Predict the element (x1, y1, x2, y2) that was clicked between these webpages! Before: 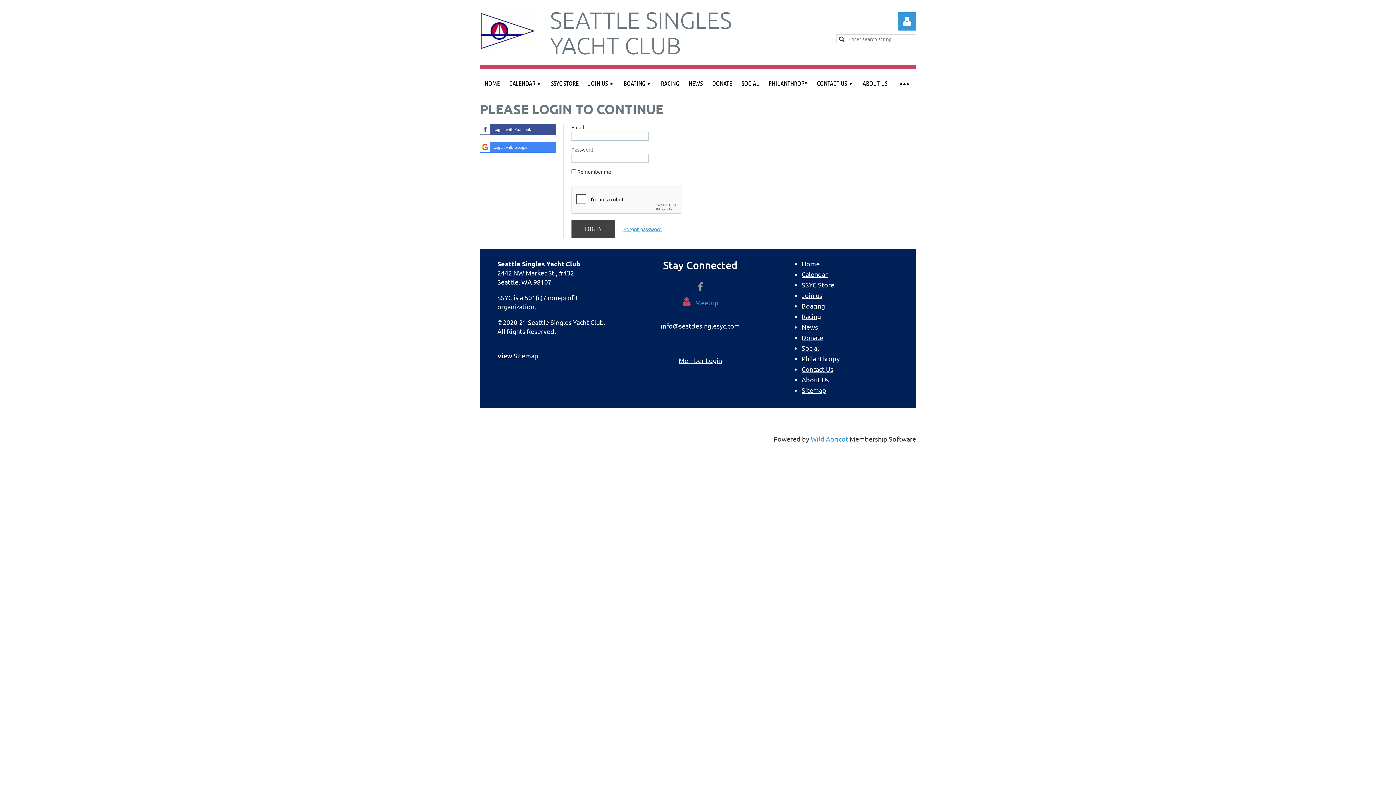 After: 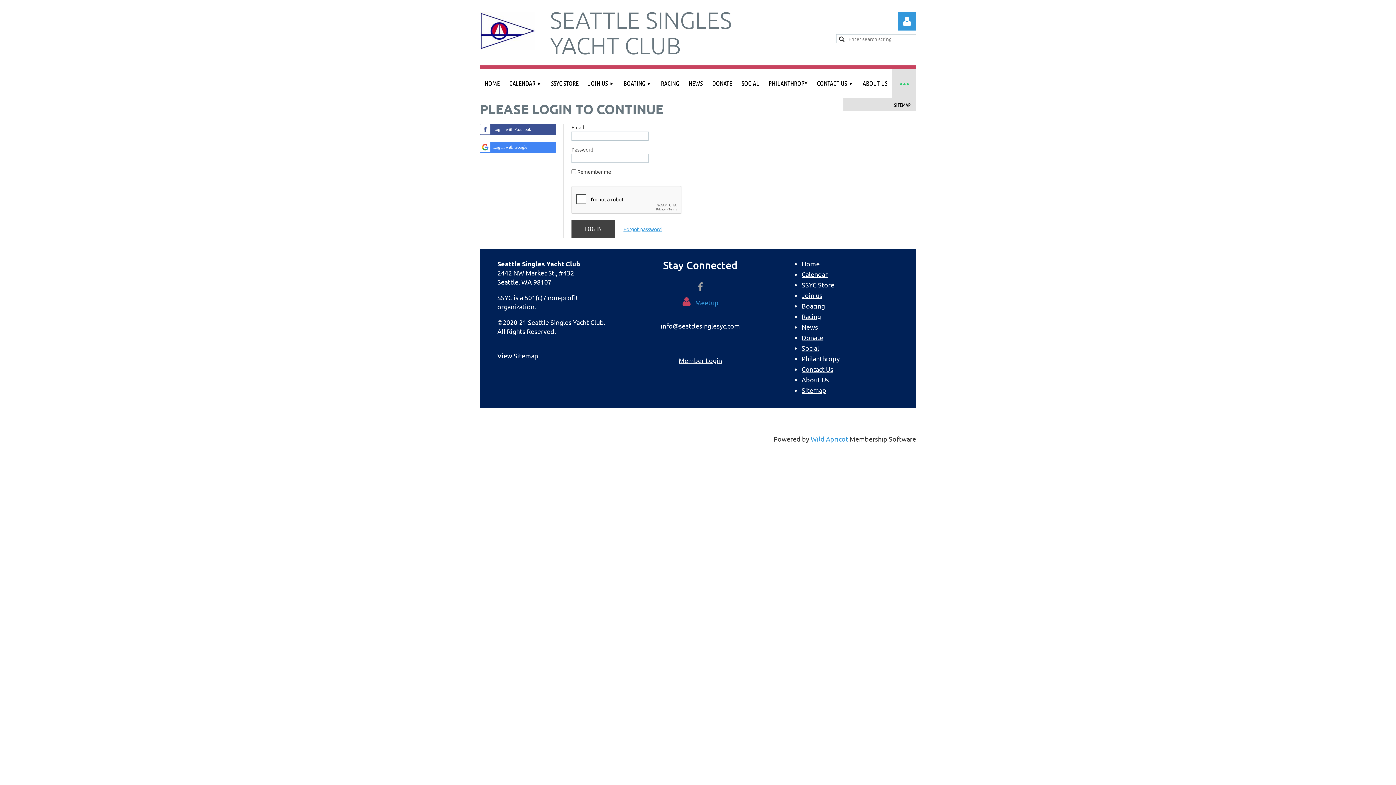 Action: bbox: (892, 69, 916, 97) label: ≡